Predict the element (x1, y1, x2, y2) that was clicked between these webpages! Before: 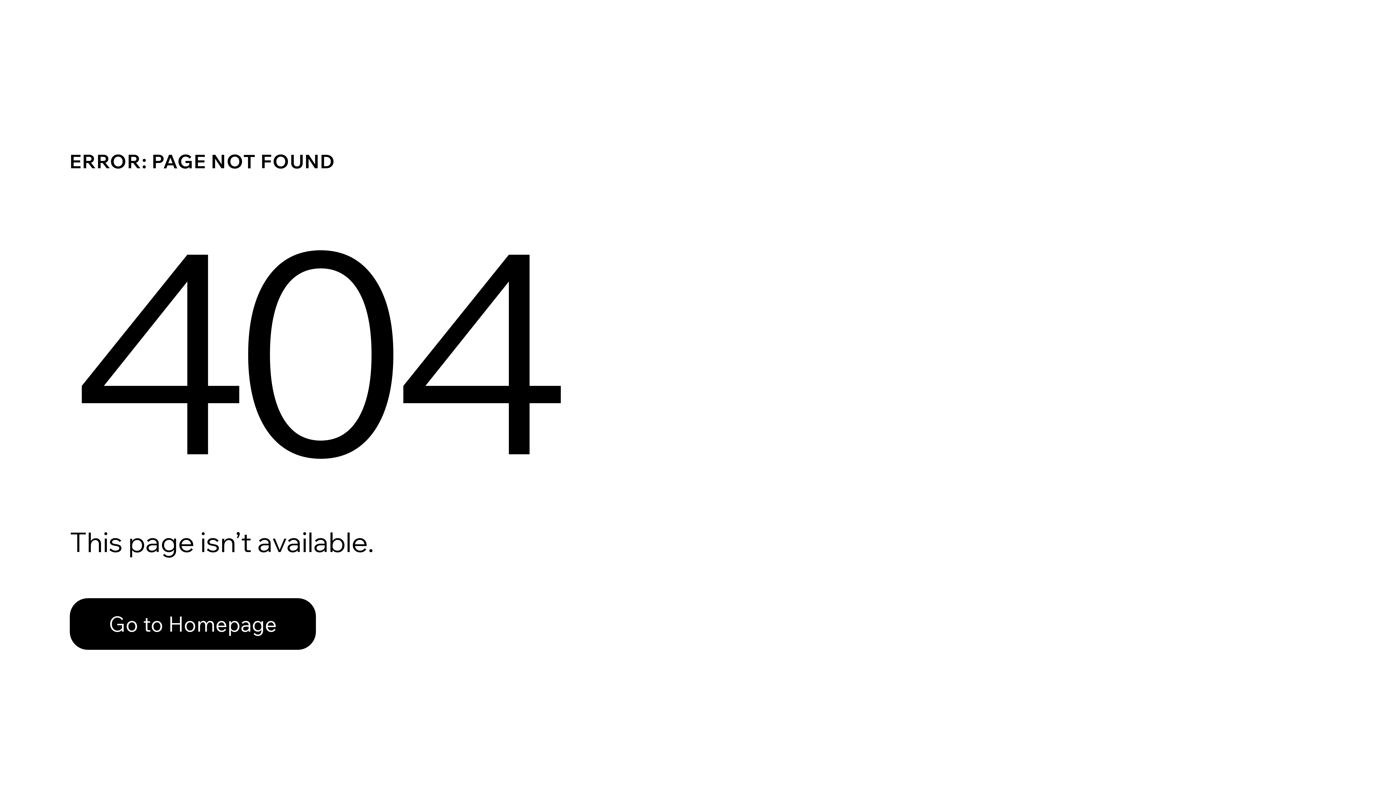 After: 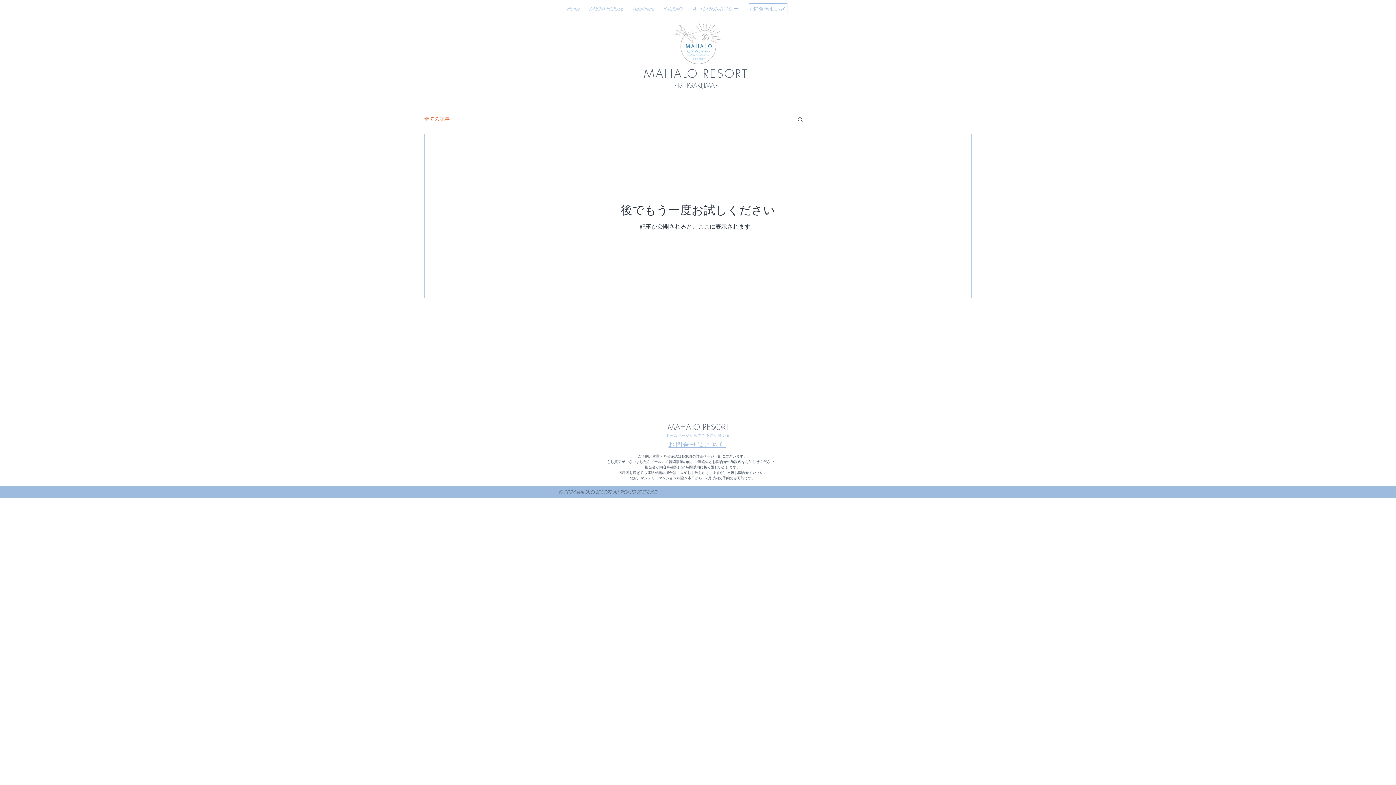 Action: bbox: (69, 582, 768, 659) label: Go to Homepage